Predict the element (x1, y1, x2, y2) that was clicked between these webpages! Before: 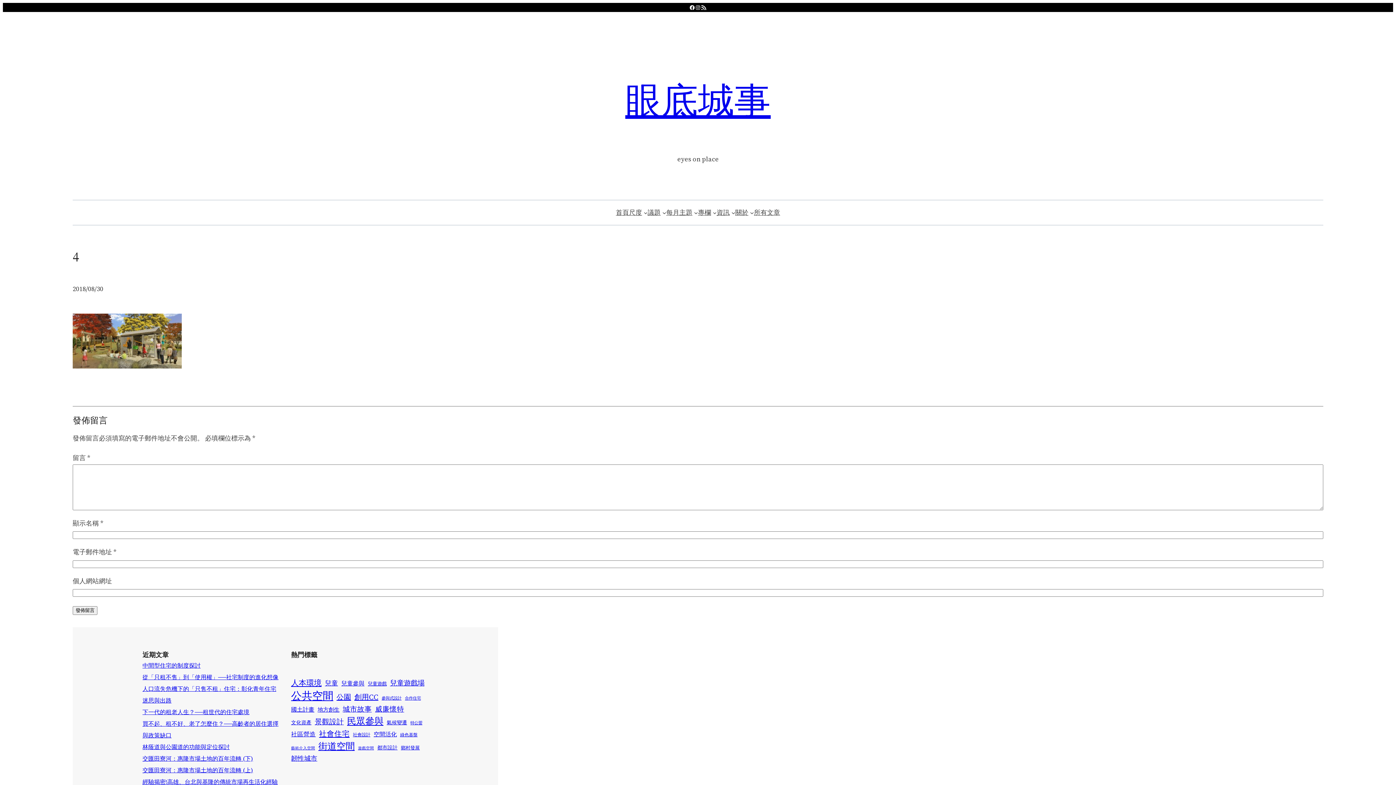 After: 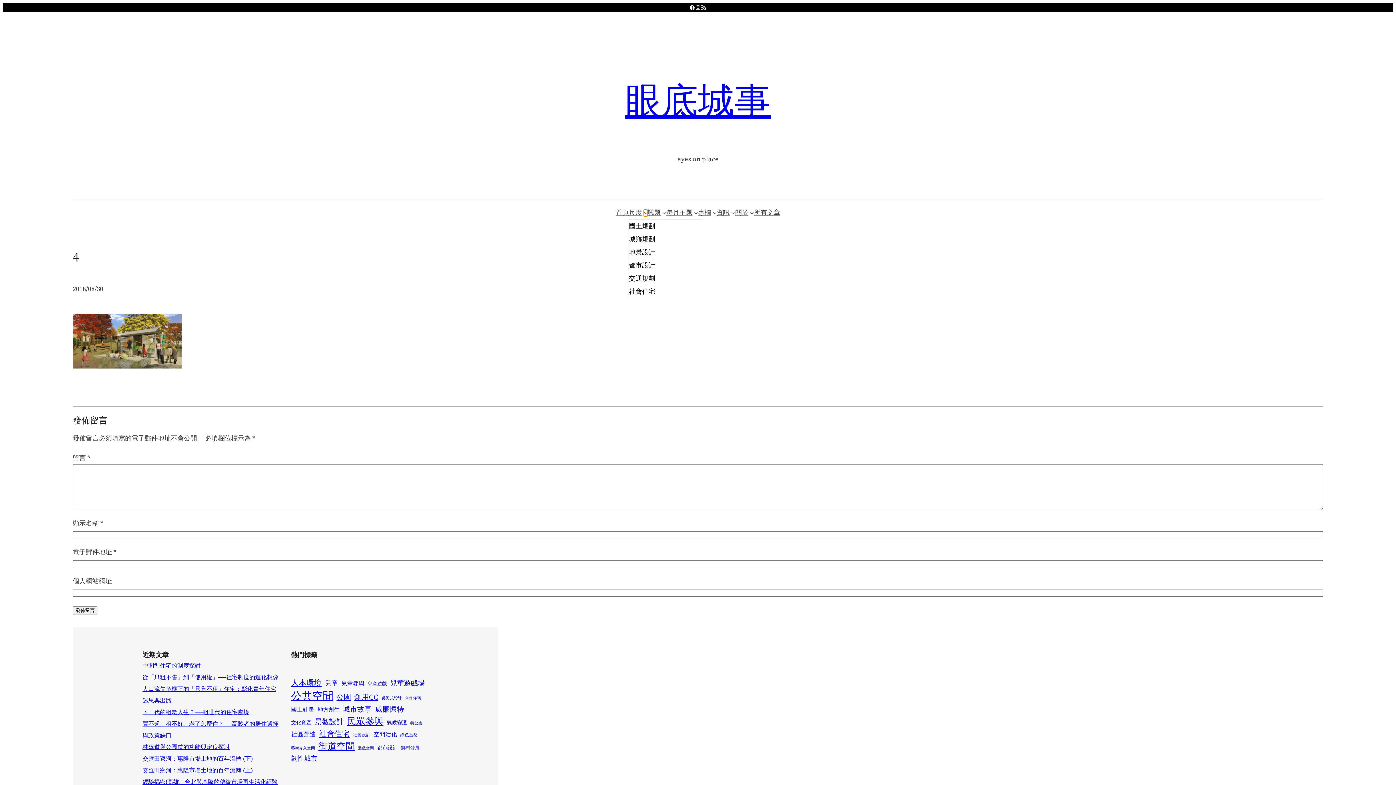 Action: label: [尺度] 的子選單 bbox: (643, 210, 647, 214)